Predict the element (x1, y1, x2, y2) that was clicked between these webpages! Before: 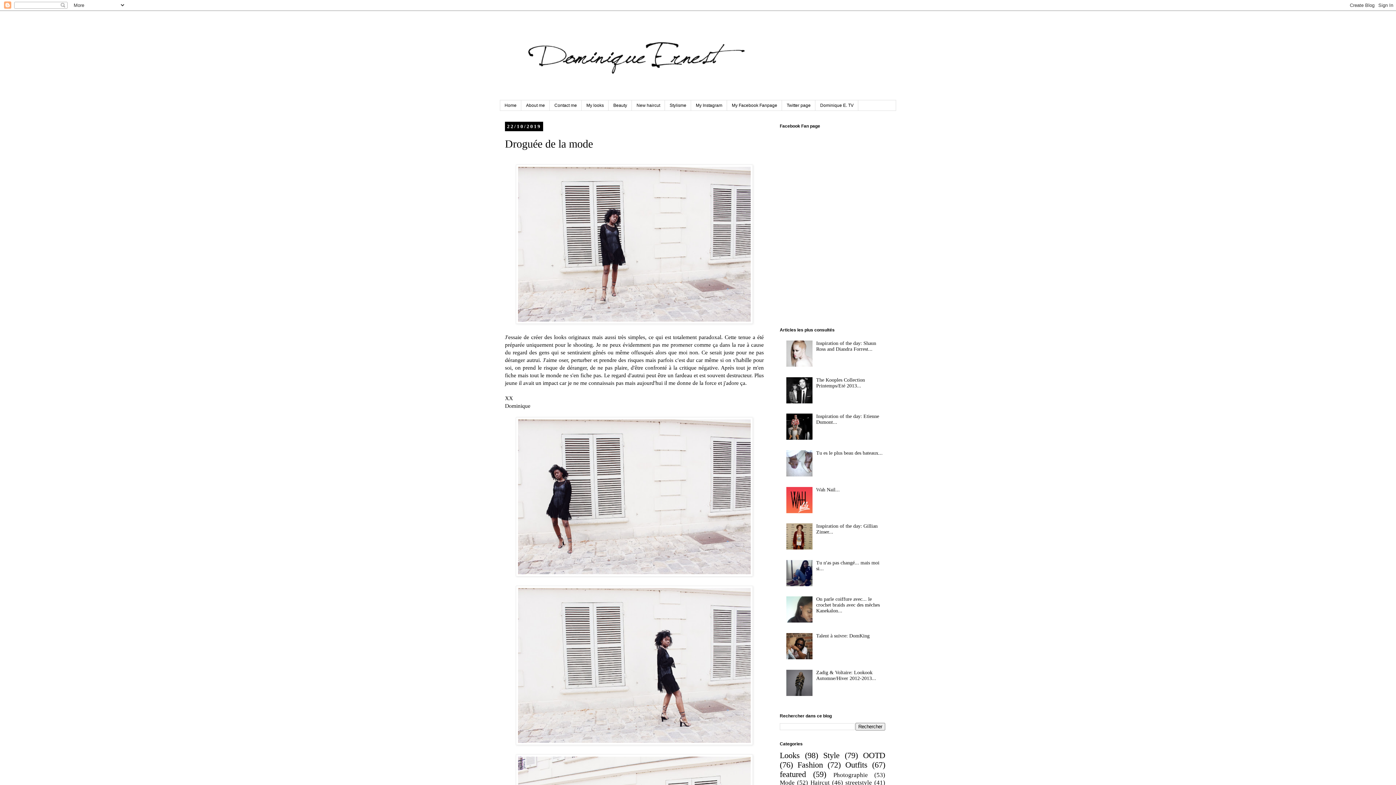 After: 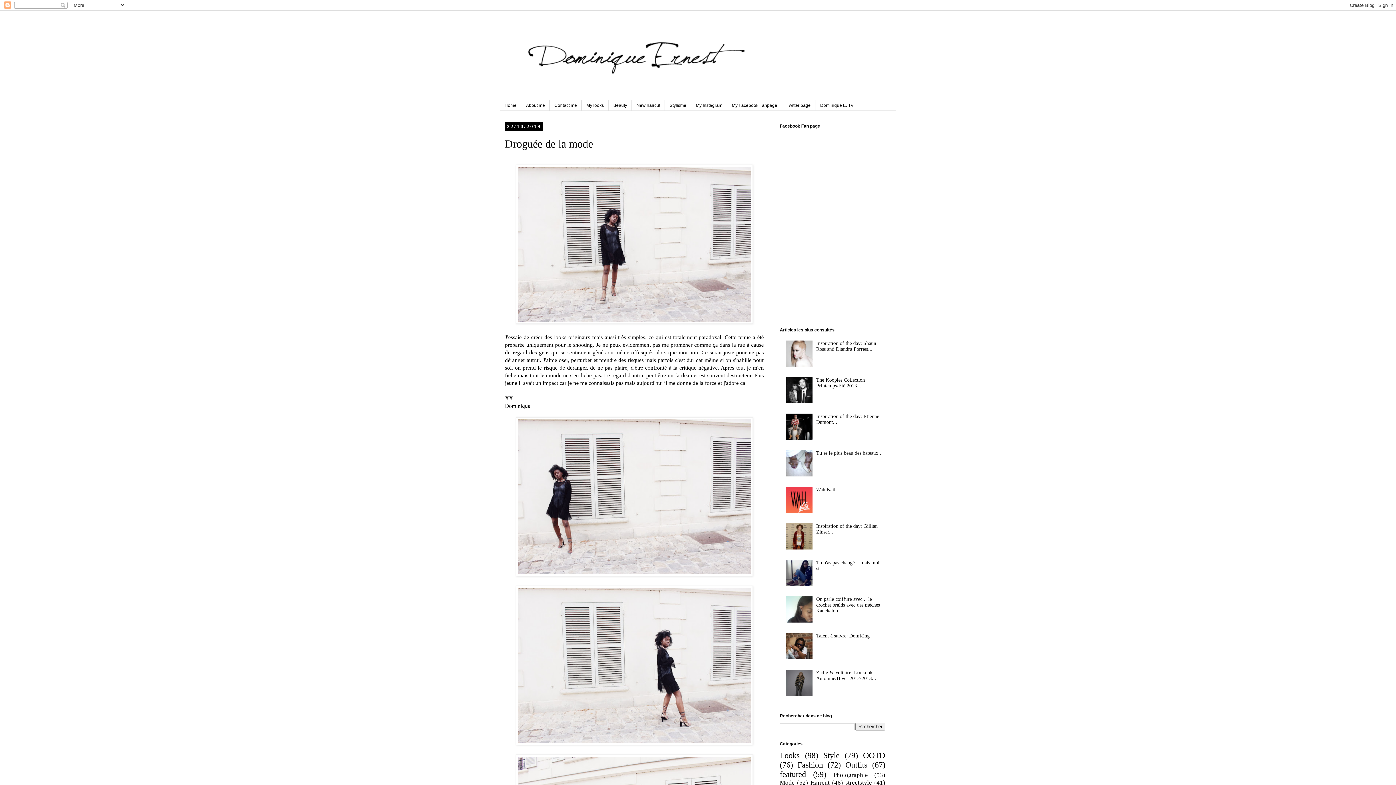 Action: bbox: (786, 618, 814, 624)